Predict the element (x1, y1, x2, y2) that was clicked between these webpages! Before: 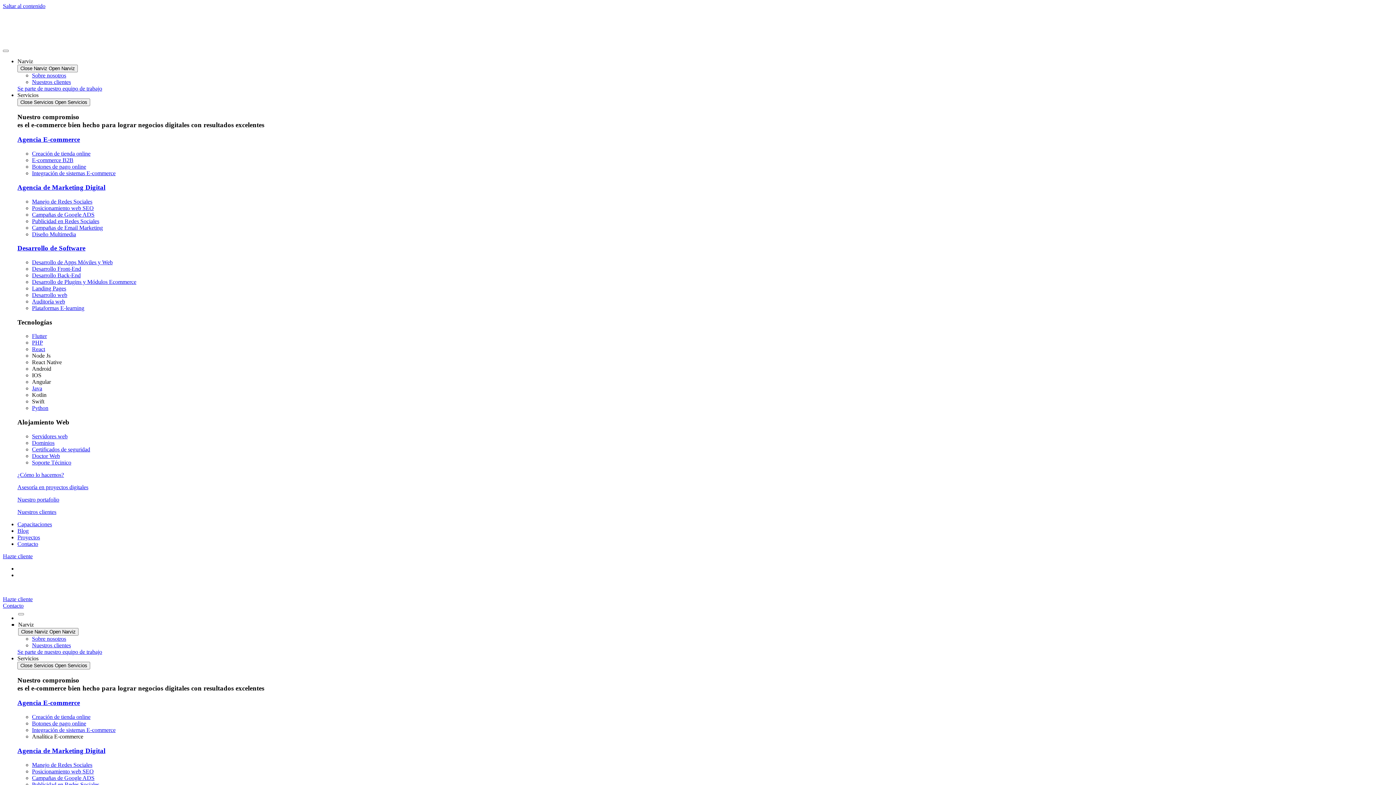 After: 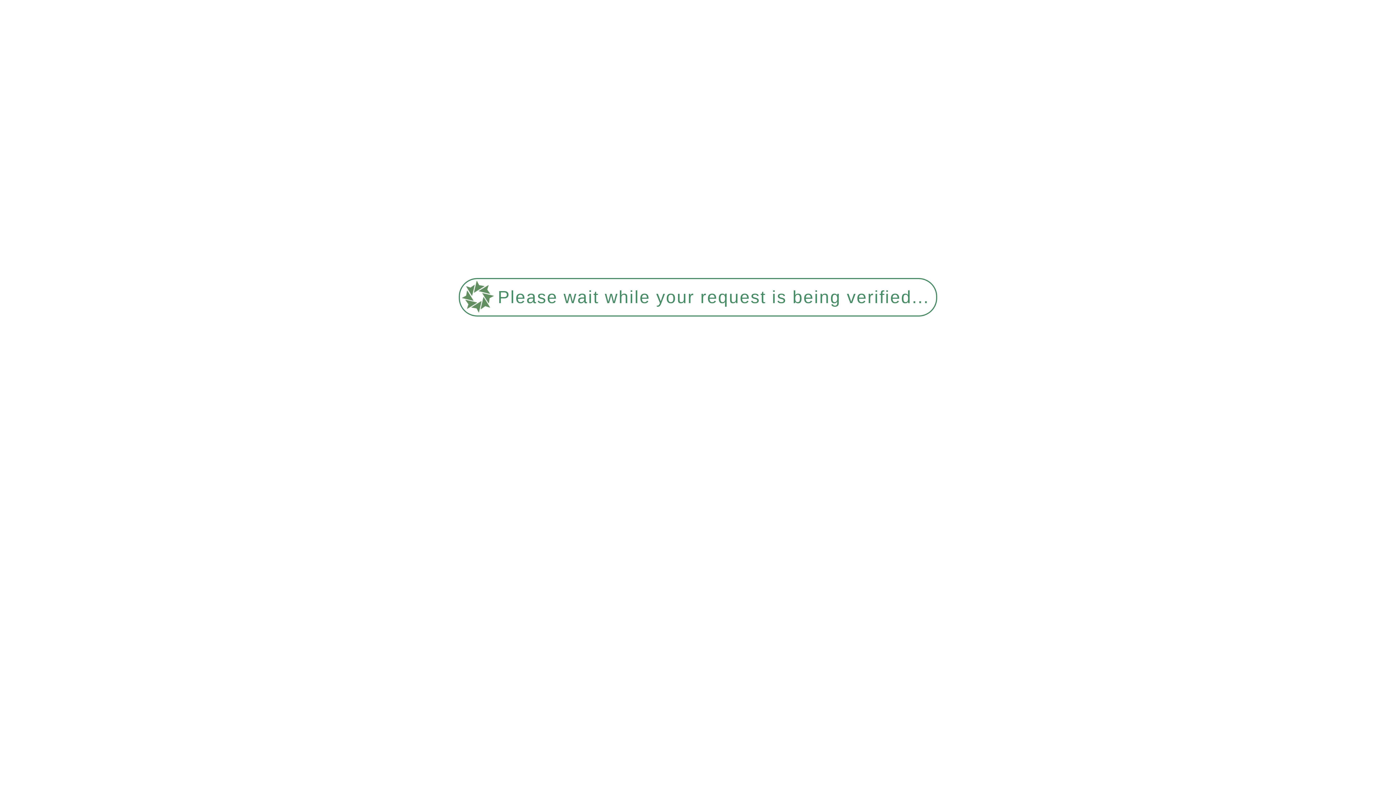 Action: bbox: (32, 720, 86, 726) label: Botones de pago online